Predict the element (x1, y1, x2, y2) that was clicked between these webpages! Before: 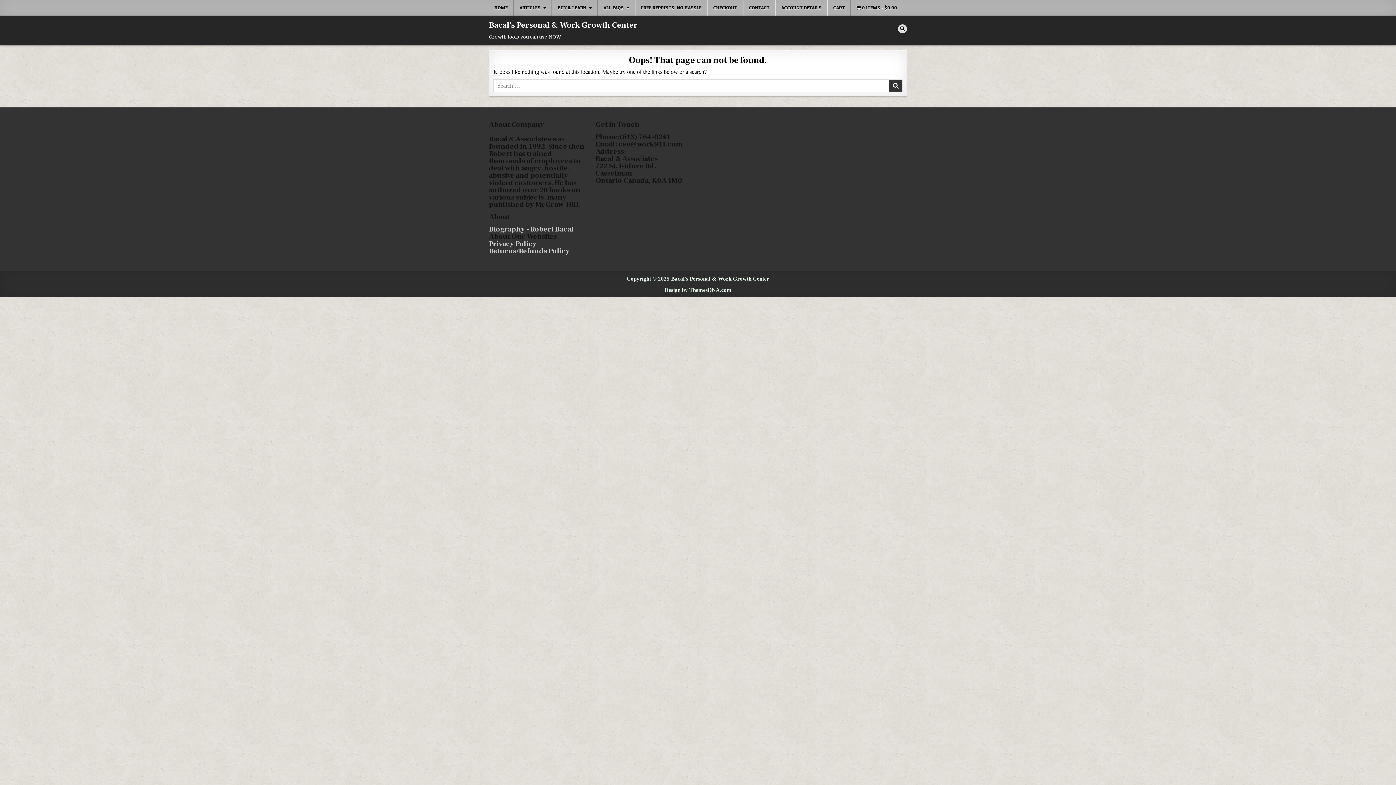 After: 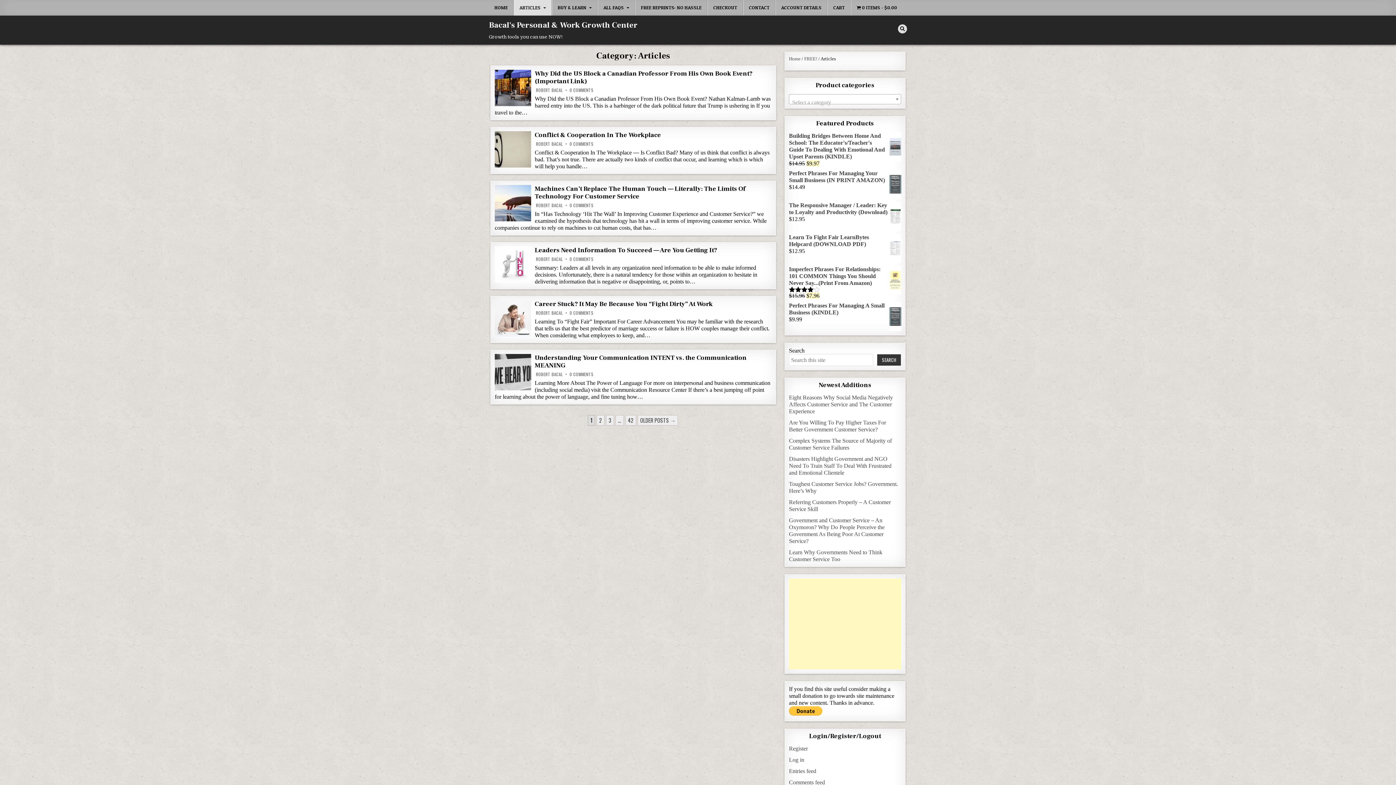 Action: bbox: (513, 0, 552, 15) label: ARTICLES